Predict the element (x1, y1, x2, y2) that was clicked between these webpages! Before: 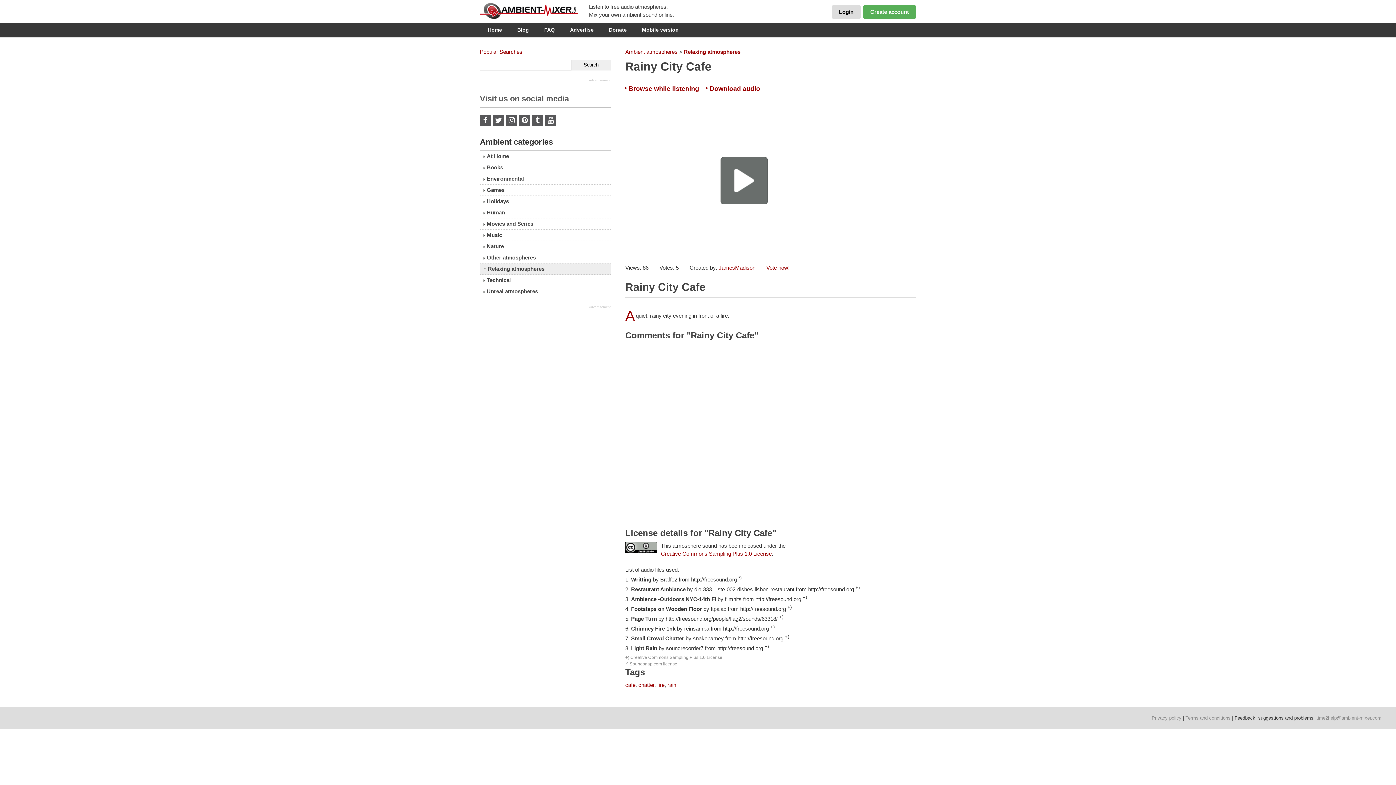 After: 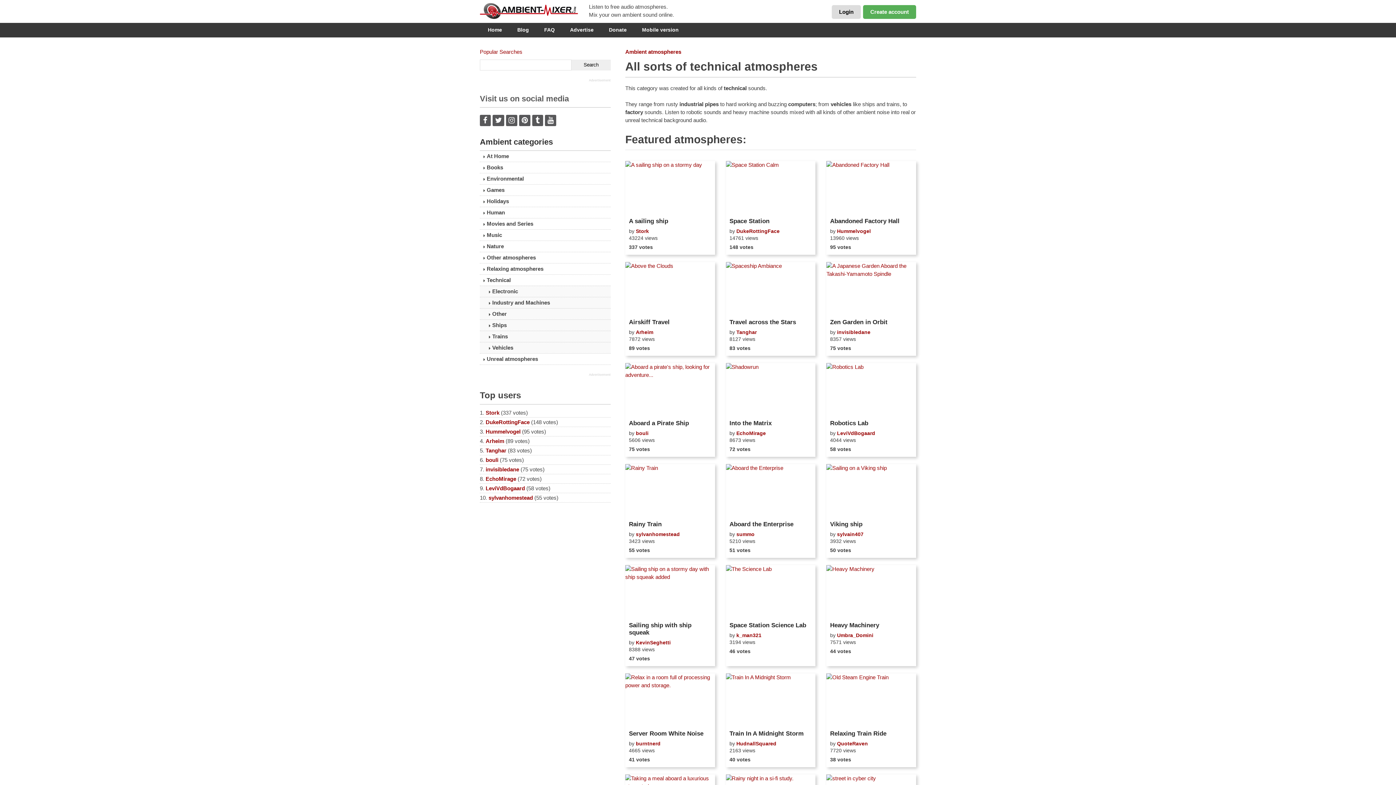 Action: label: Technical bbox: (480, 274, 610, 285)